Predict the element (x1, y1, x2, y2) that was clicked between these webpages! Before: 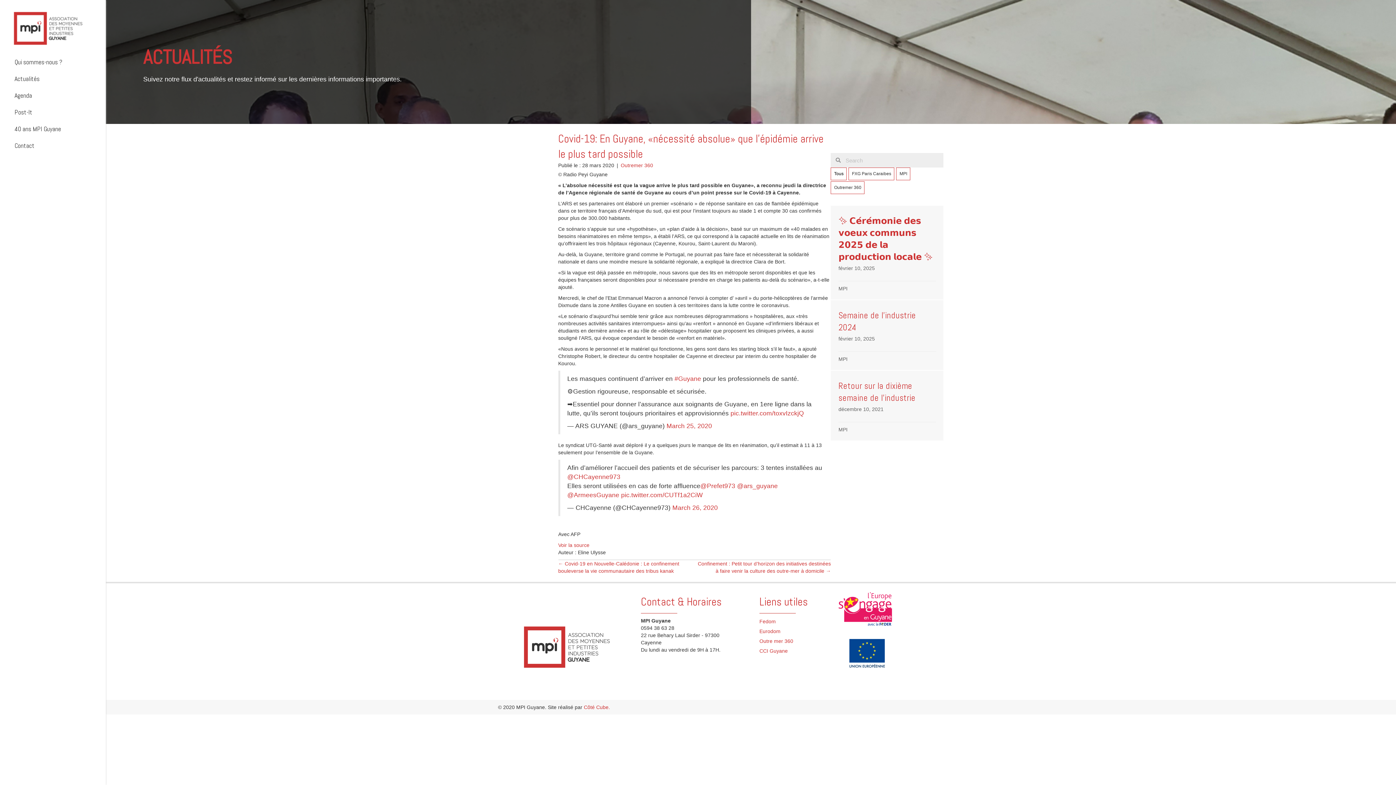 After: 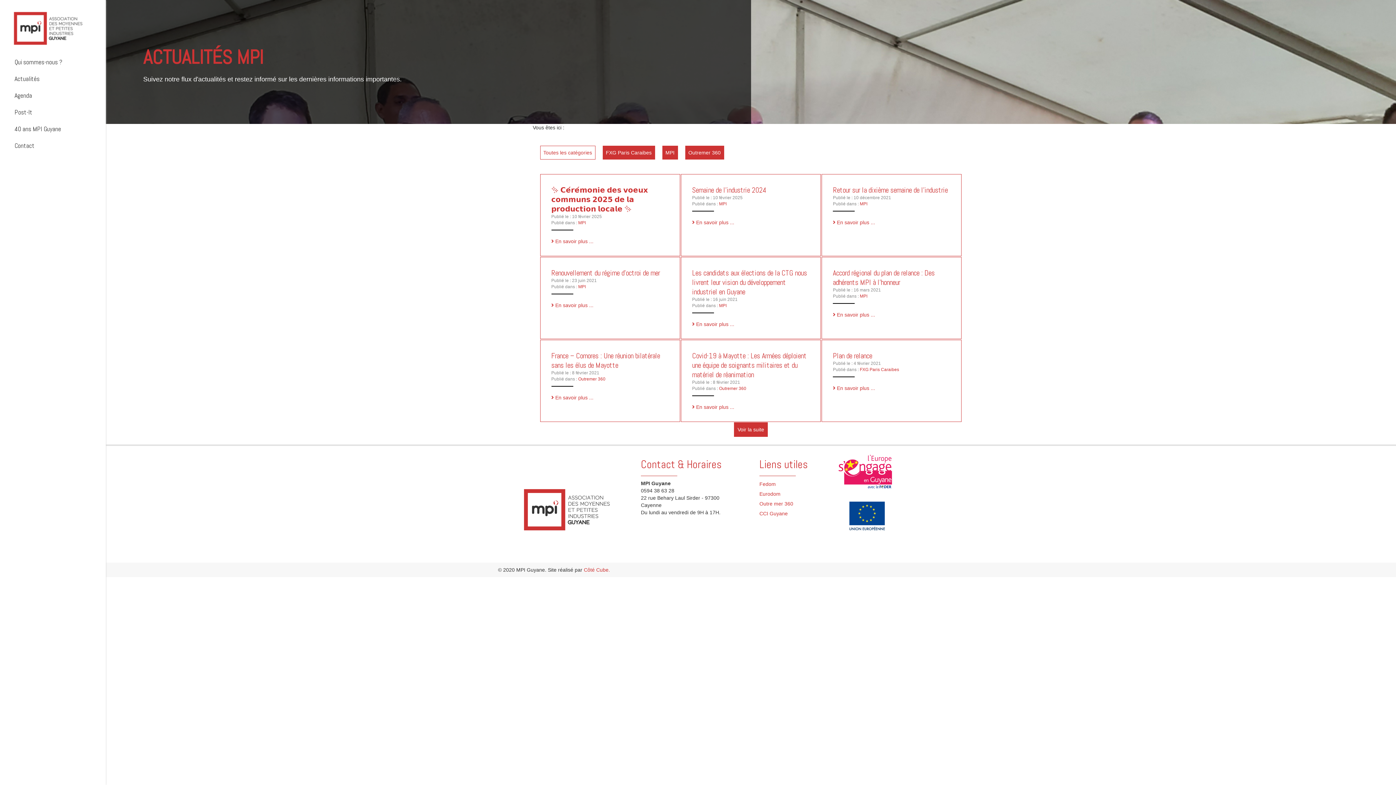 Action: label: MPI bbox: (838, 356, 847, 362)